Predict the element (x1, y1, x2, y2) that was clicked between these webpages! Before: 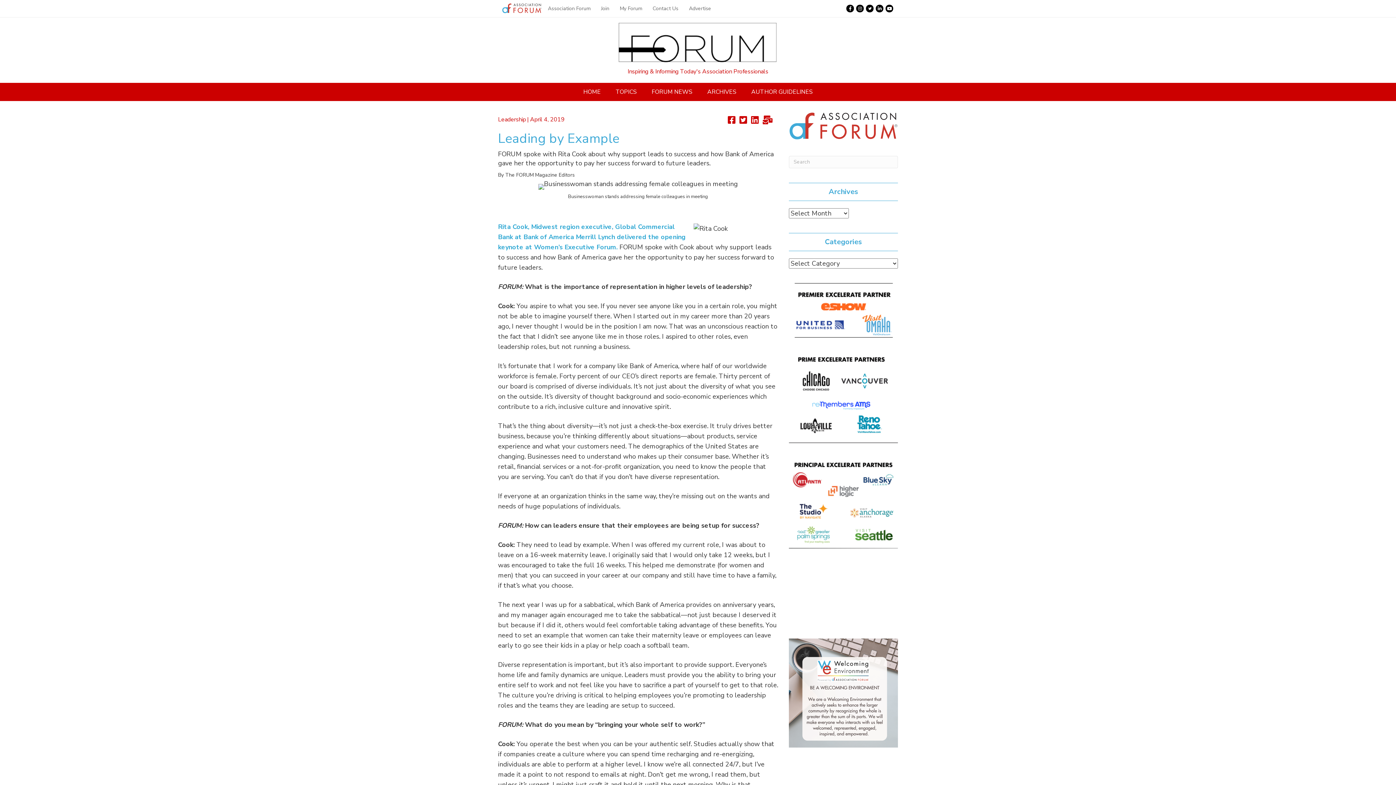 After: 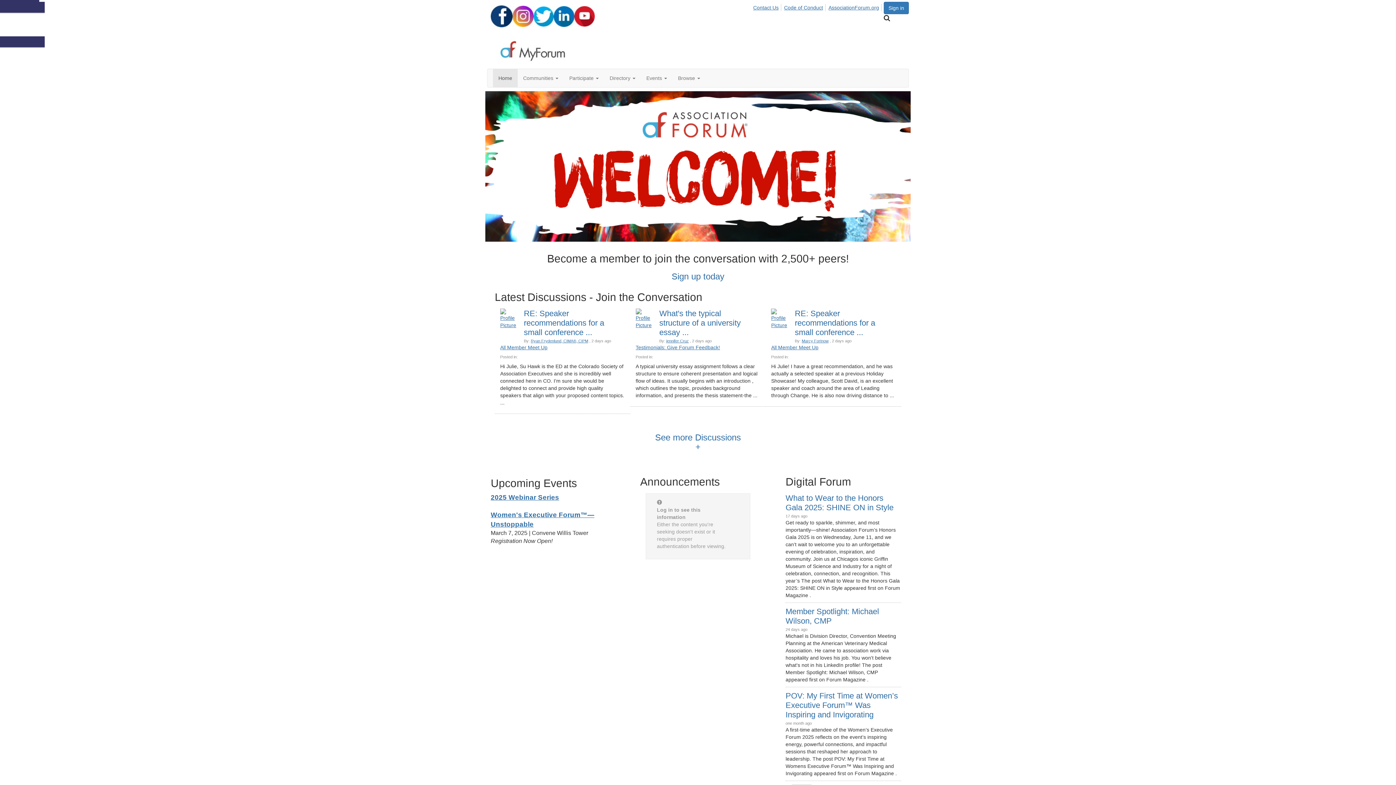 Action: label: My Forum bbox: (614, 0, 647, 17)